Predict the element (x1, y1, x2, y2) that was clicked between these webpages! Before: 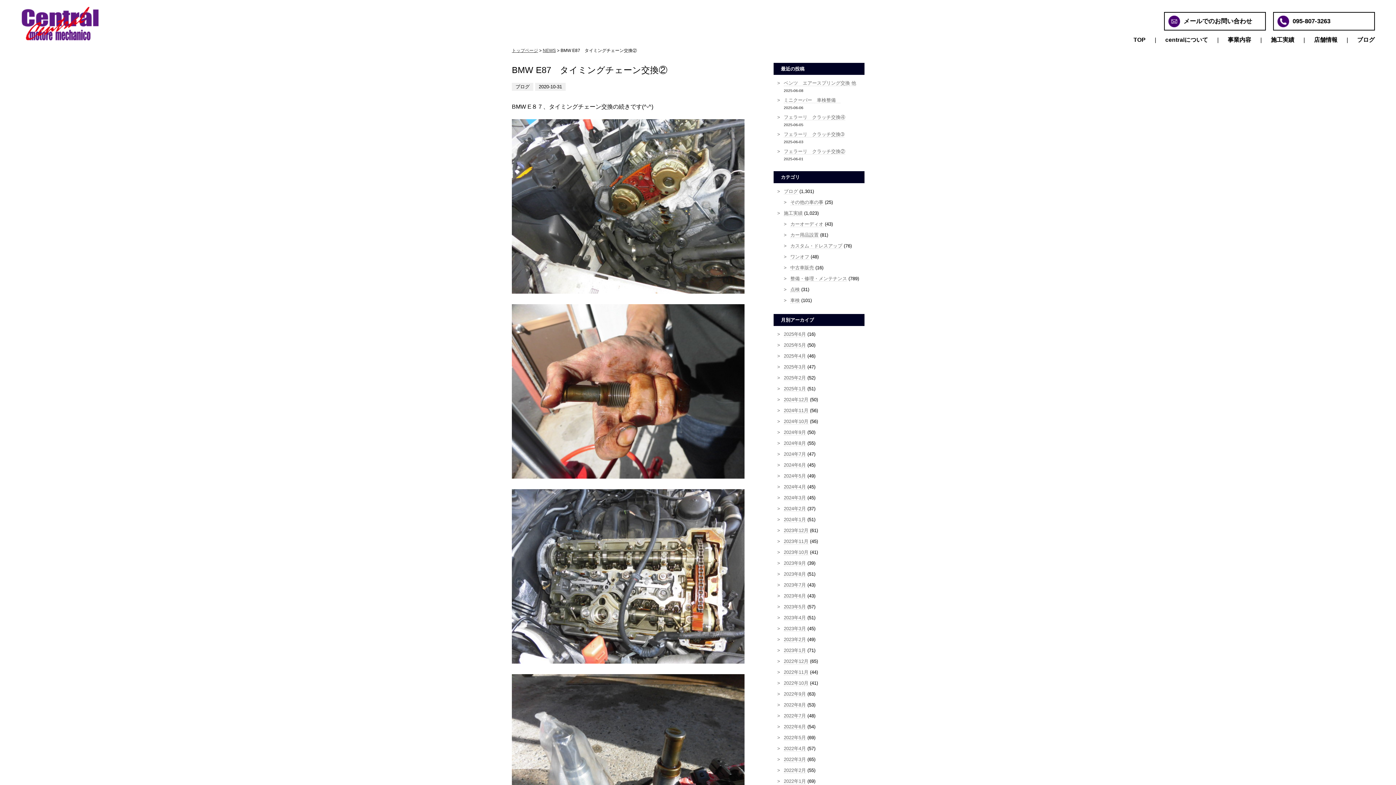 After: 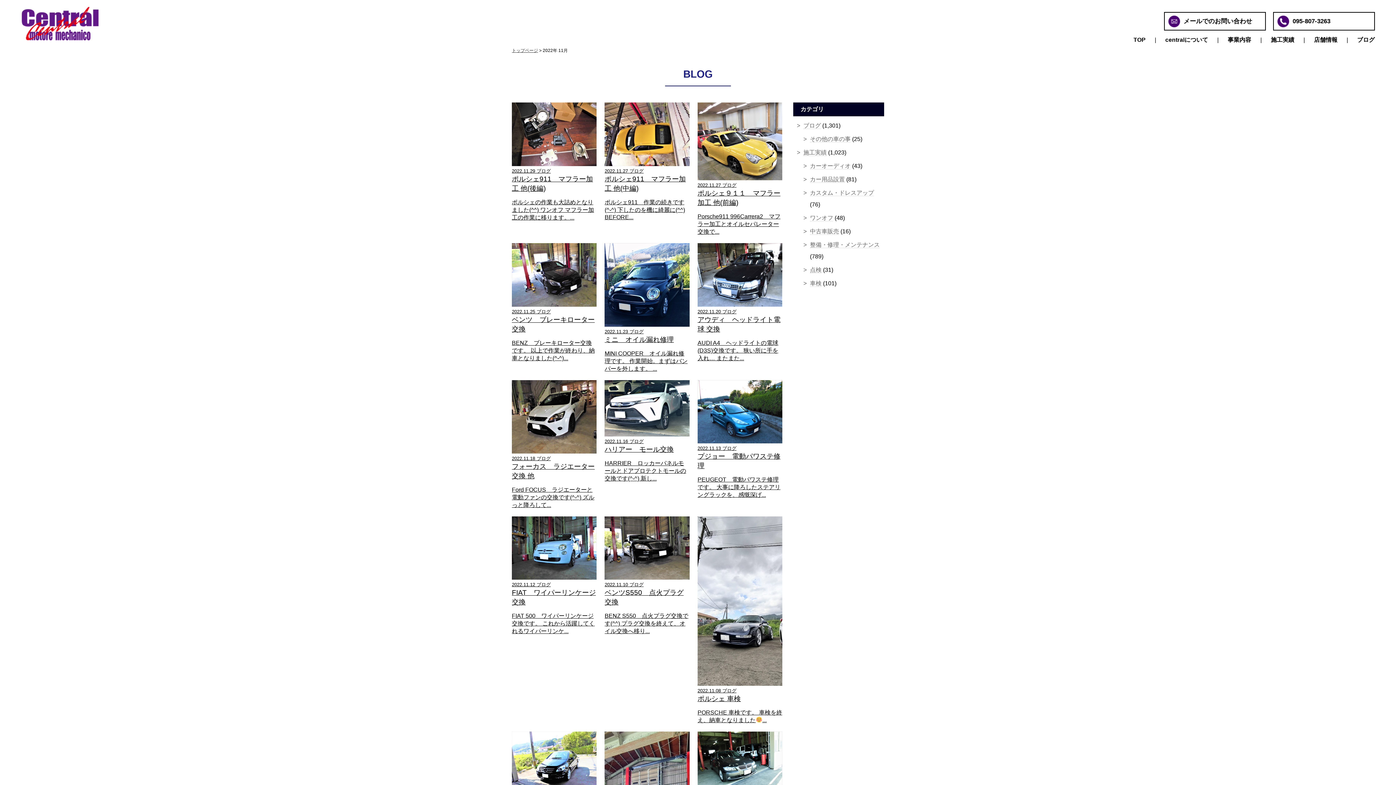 Action: label: 2022年11月 bbox: (784, 669, 808, 675)